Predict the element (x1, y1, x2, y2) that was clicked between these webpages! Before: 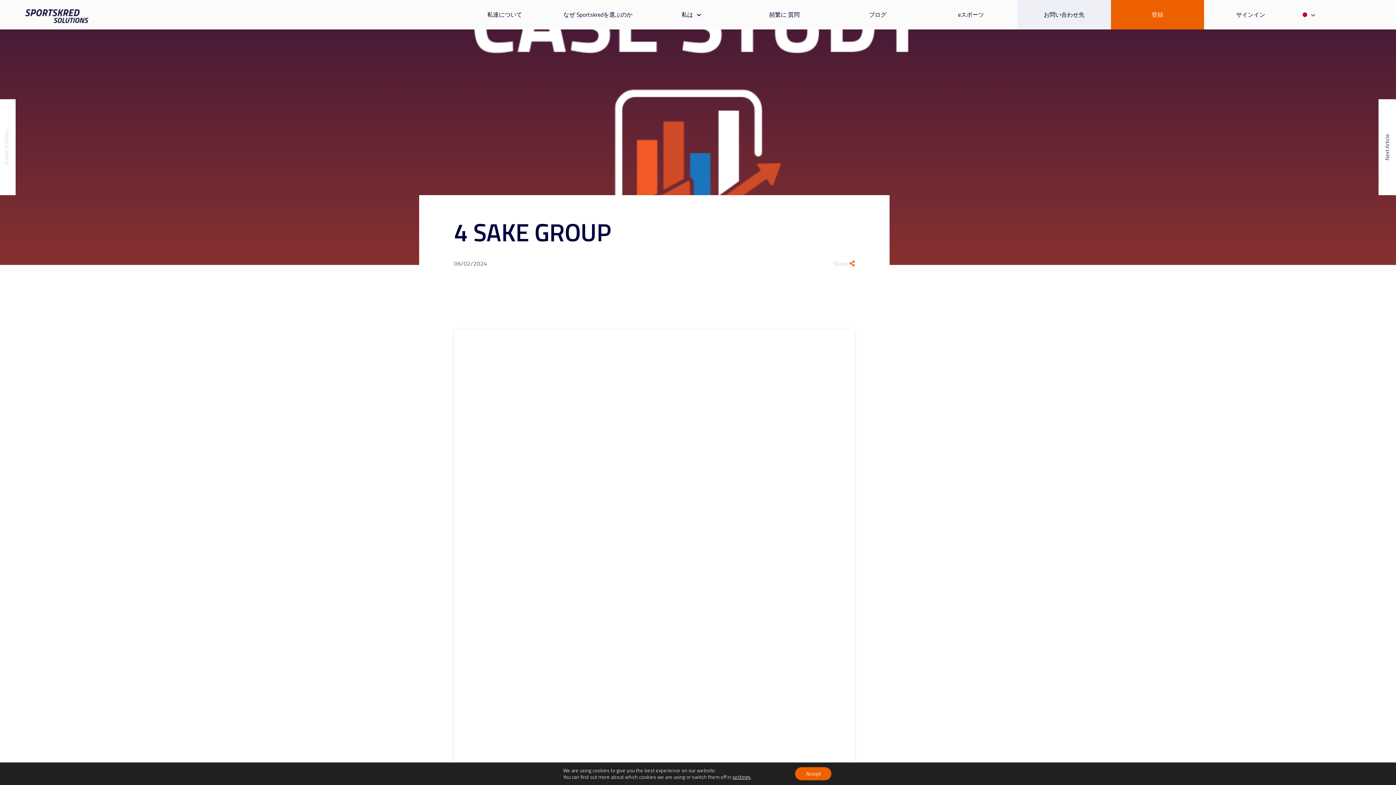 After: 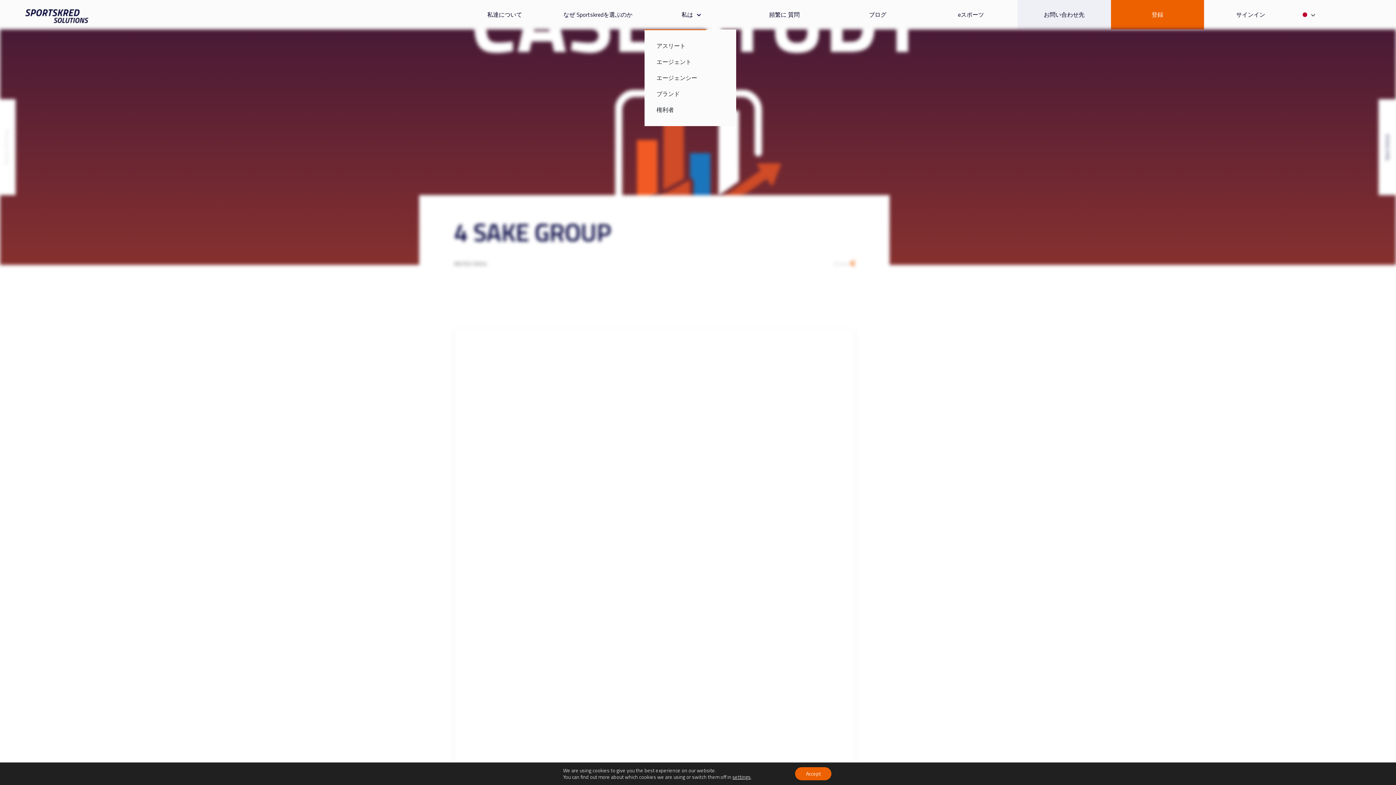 Action: bbox: (693, 10, 701, 18)